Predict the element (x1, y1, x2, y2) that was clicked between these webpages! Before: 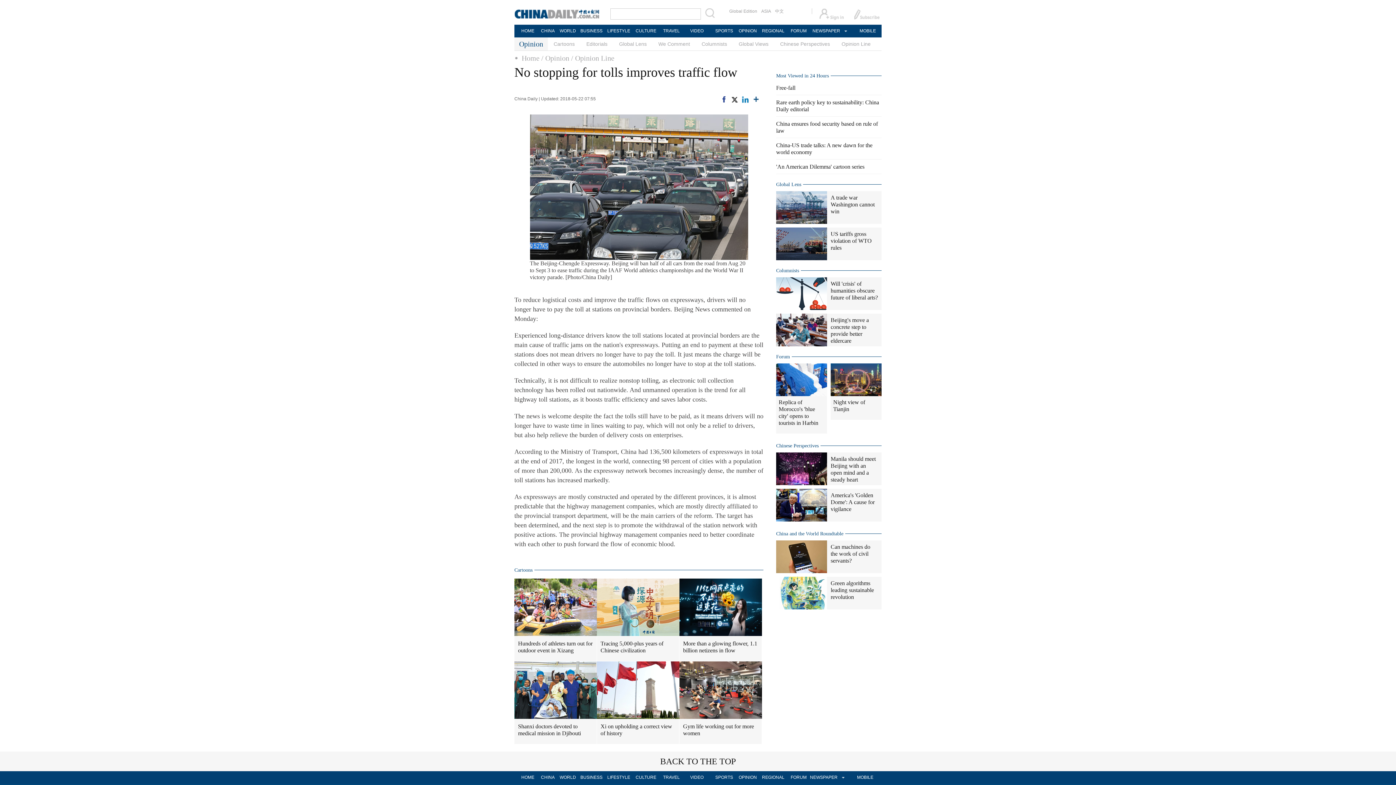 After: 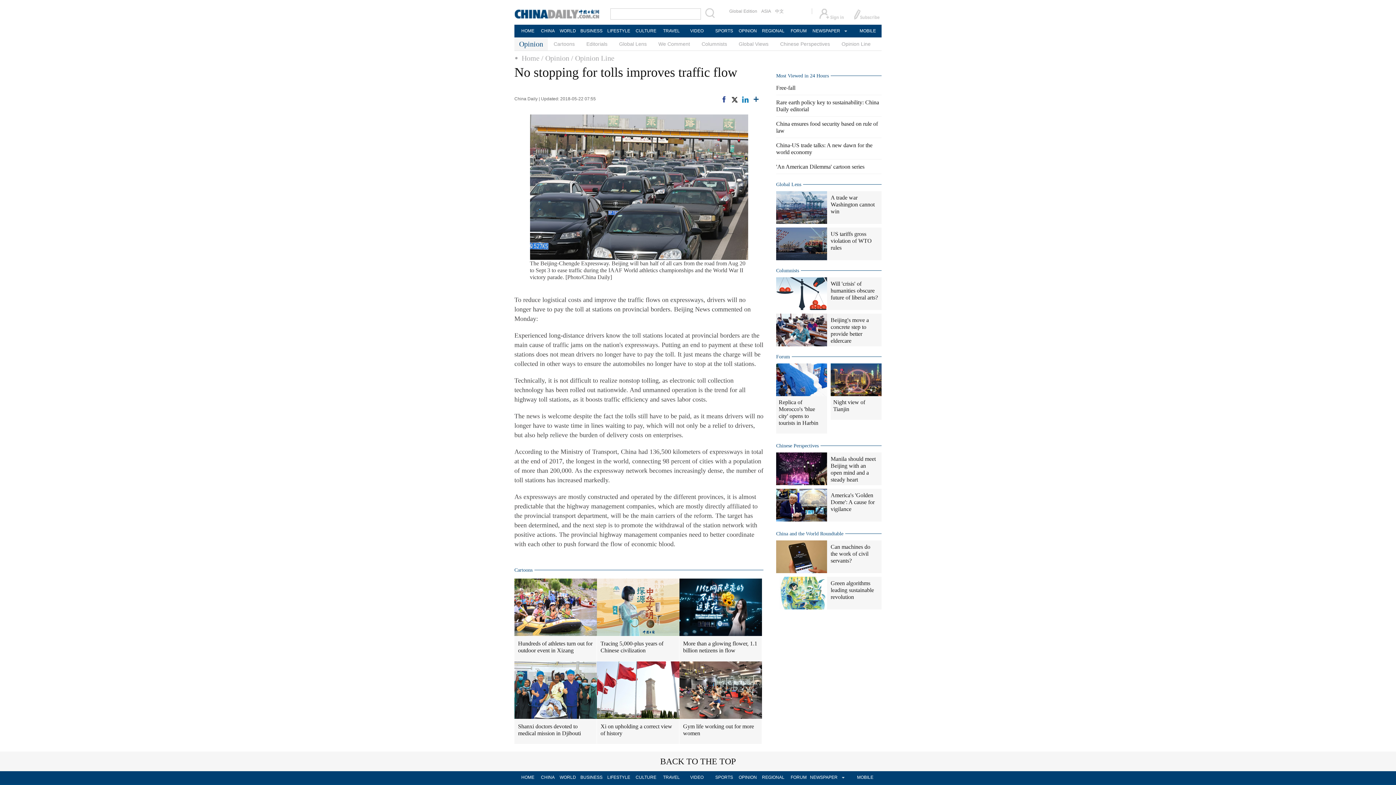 Action: bbox: (741, 94, 749, 103)